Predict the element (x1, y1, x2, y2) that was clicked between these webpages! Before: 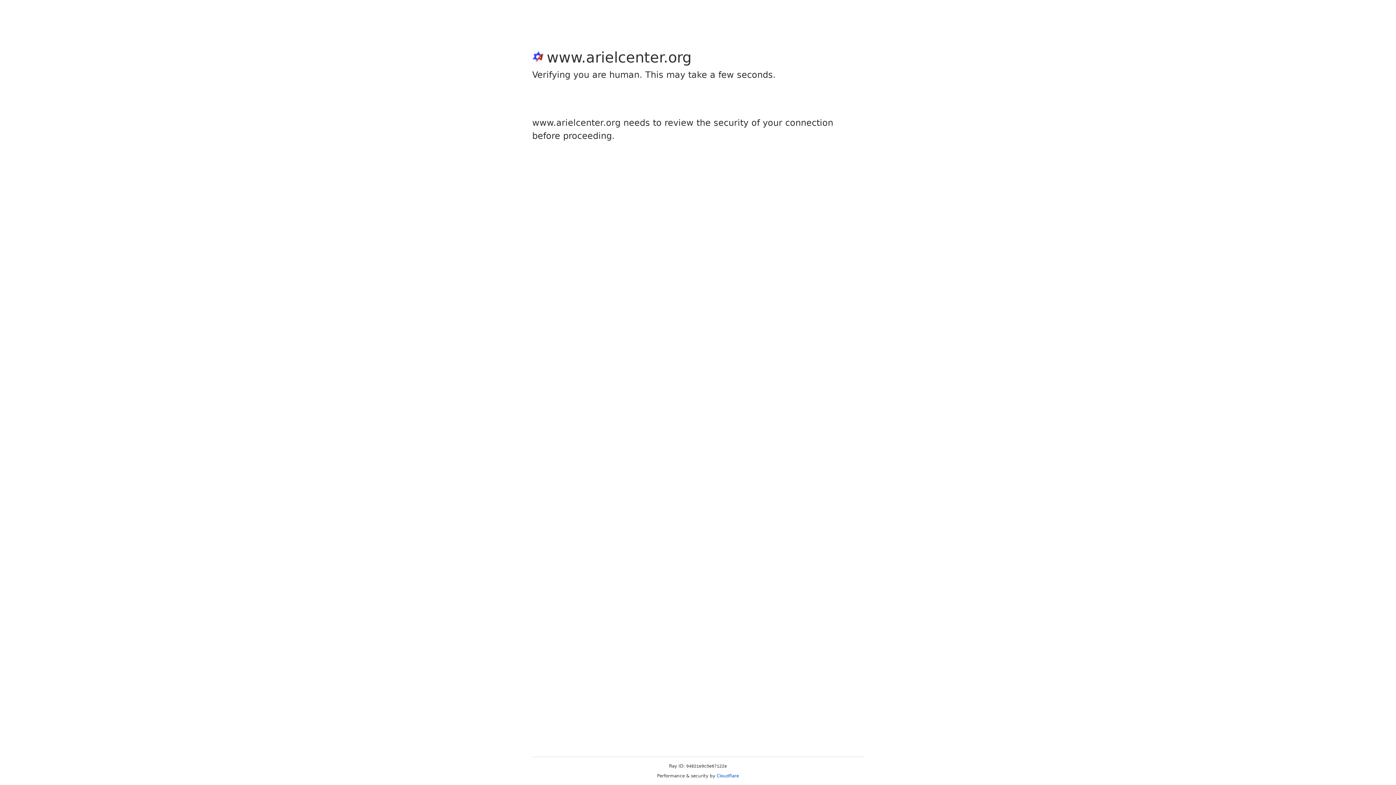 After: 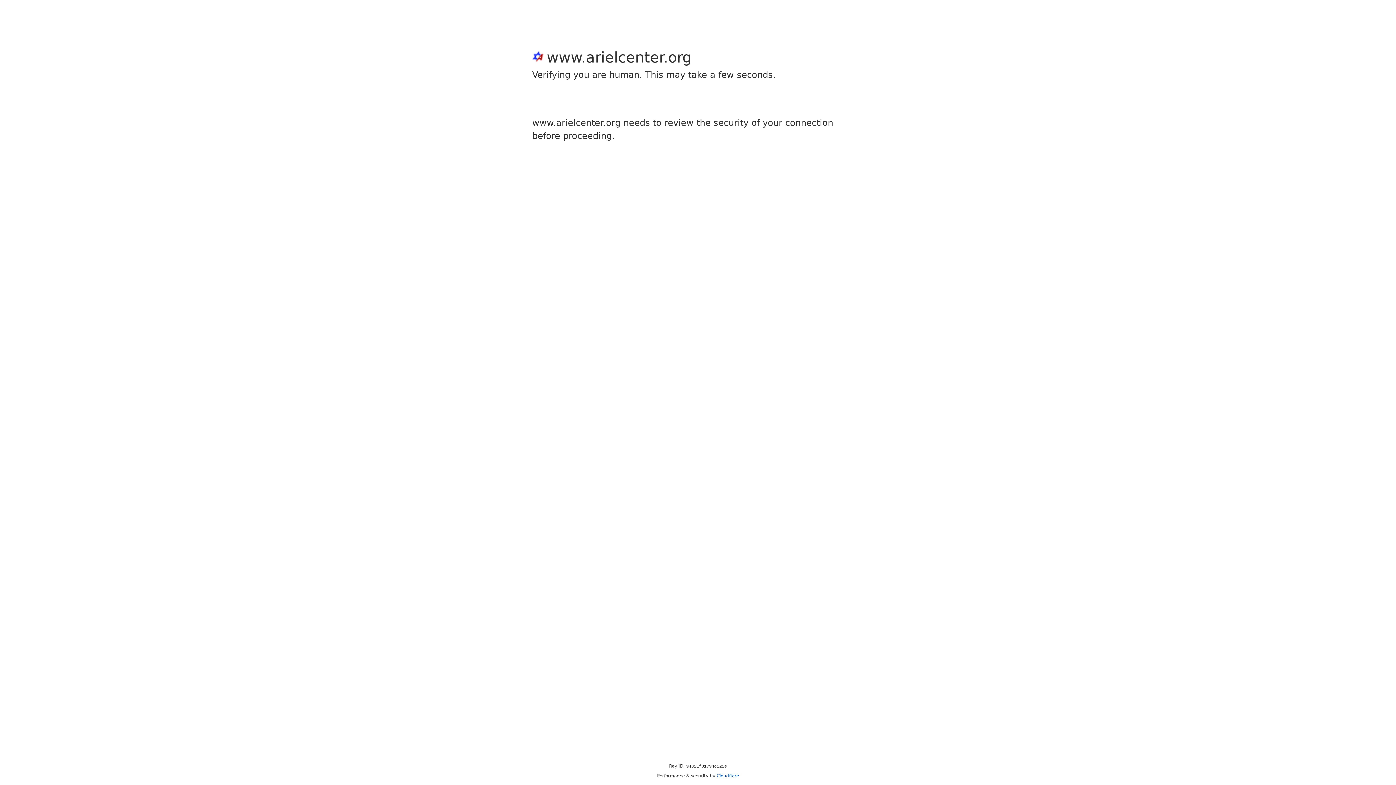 Action: bbox: (716, 773, 739, 778) label: Cloudflare